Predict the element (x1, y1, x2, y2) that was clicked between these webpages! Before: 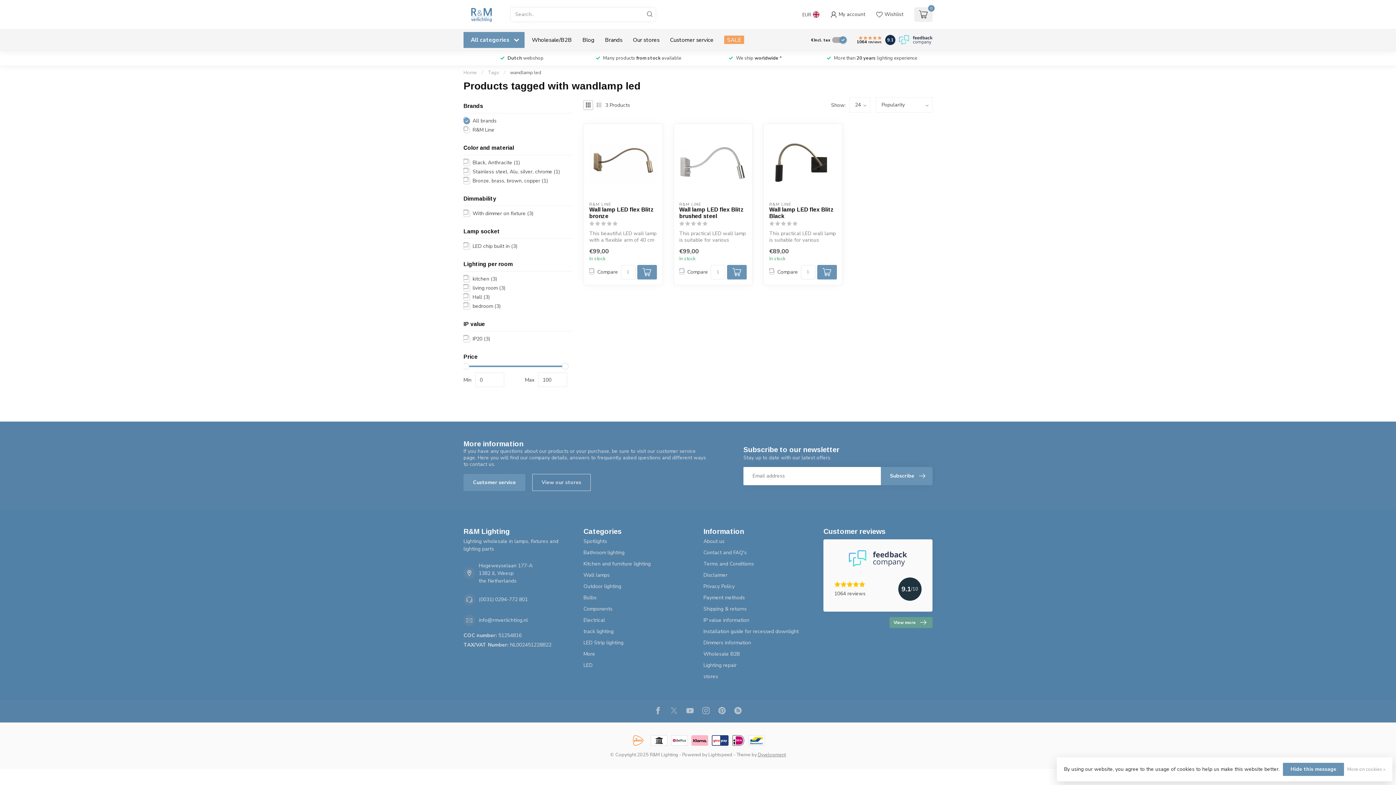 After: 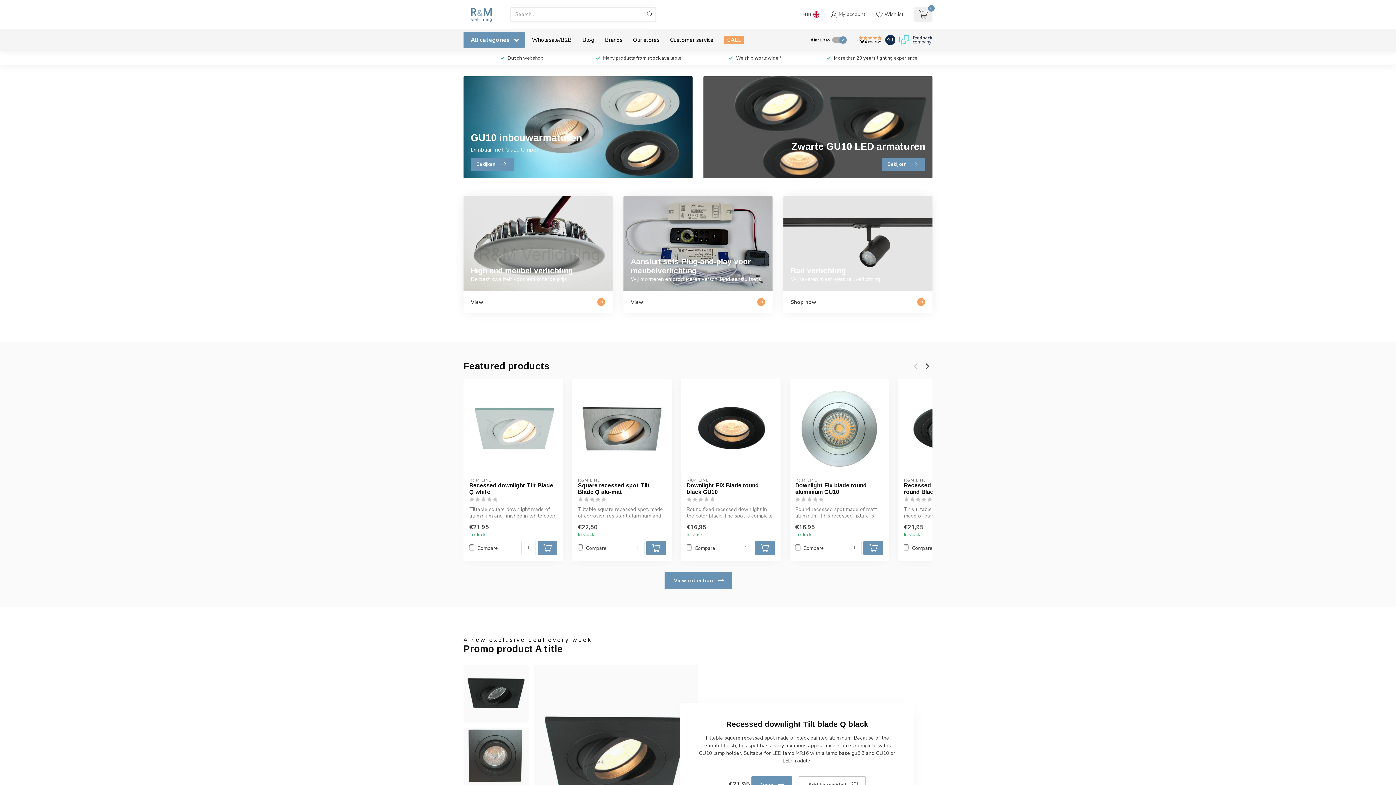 Action: bbox: (463, 1, 499, 27)